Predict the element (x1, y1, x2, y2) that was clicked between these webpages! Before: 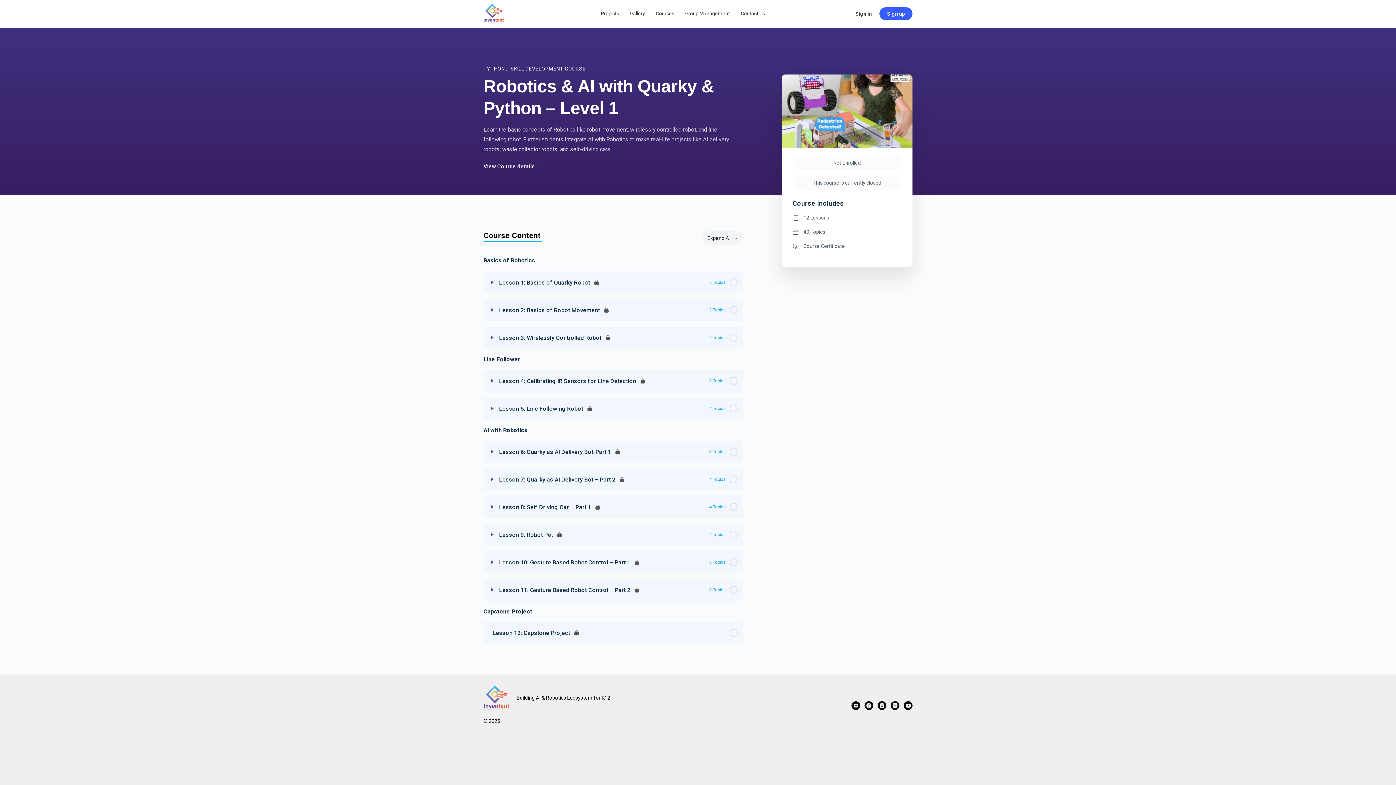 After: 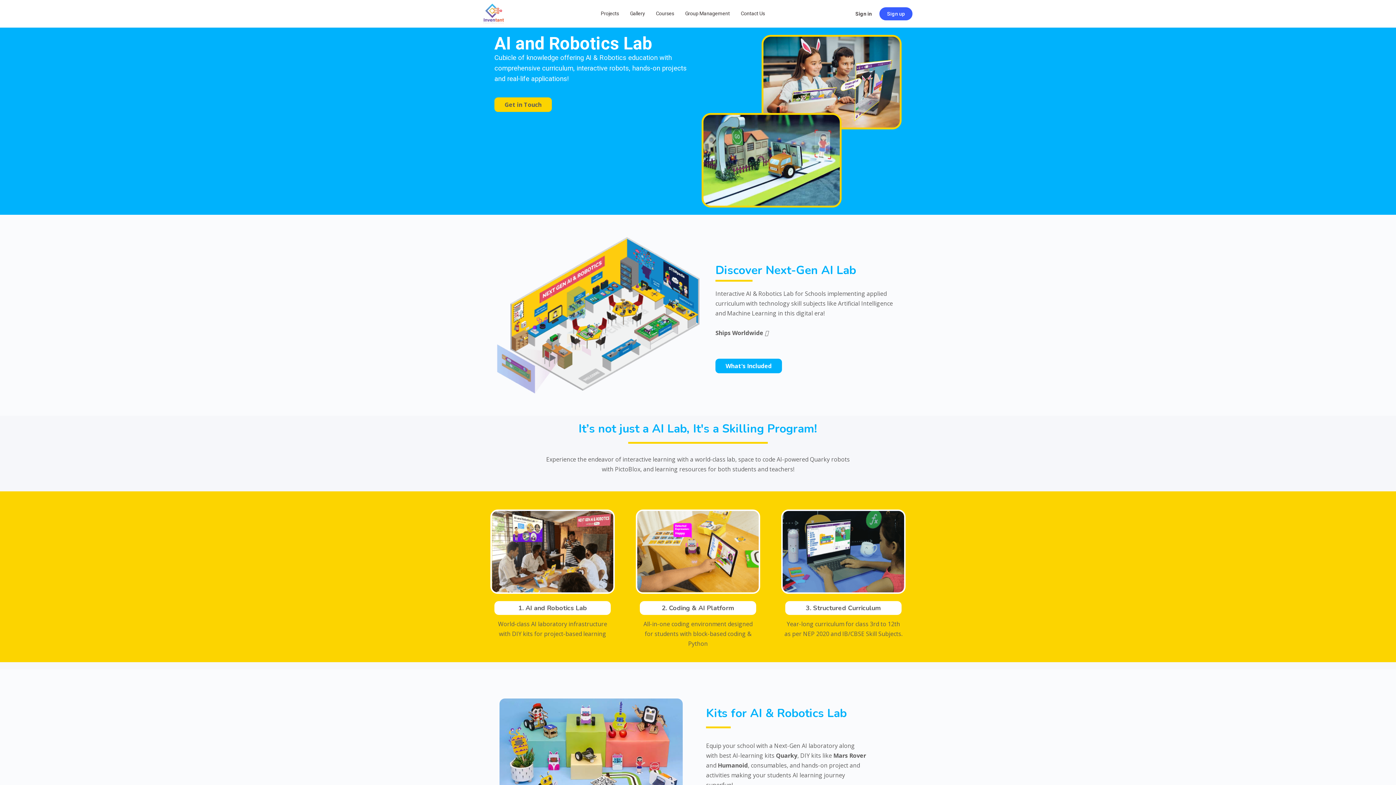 Action: bbox: (483, 685, 509, 711)